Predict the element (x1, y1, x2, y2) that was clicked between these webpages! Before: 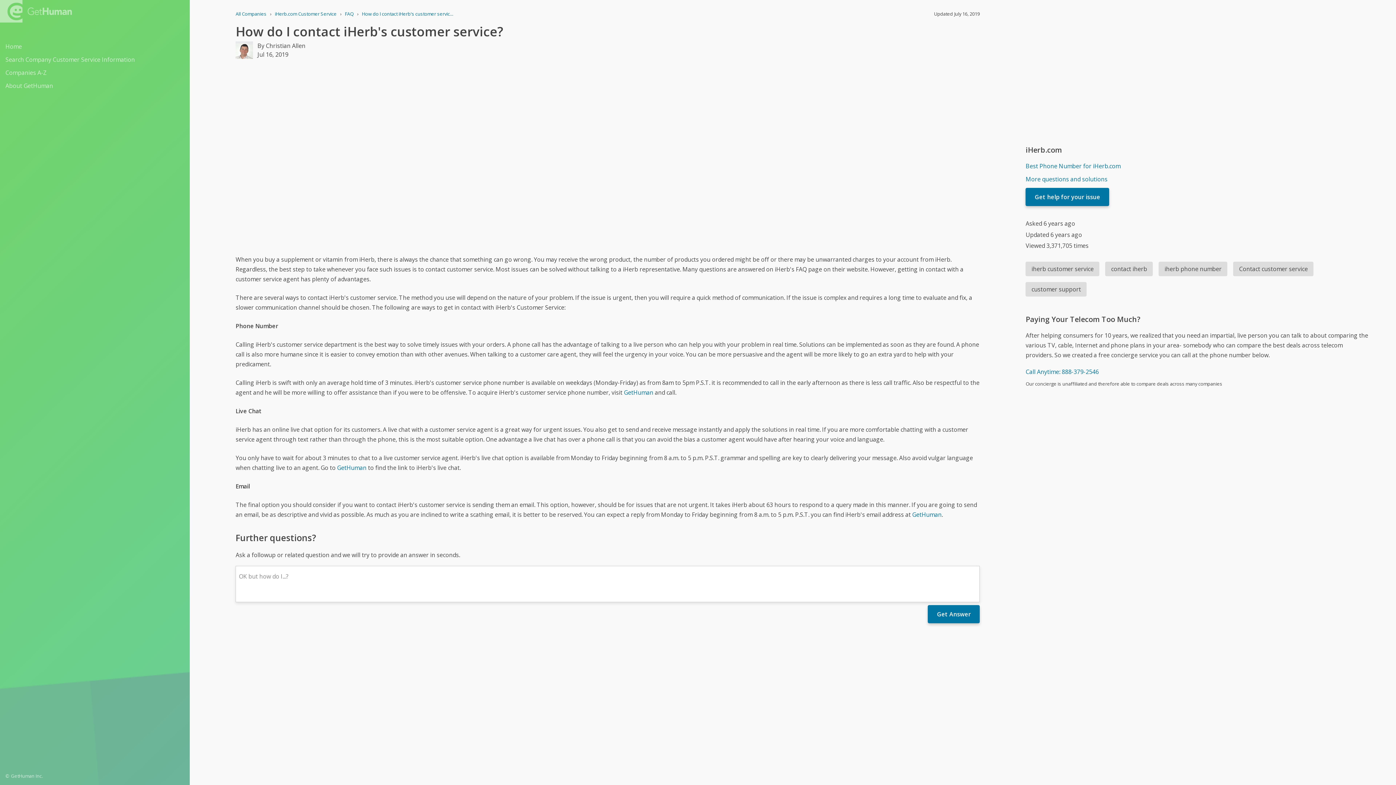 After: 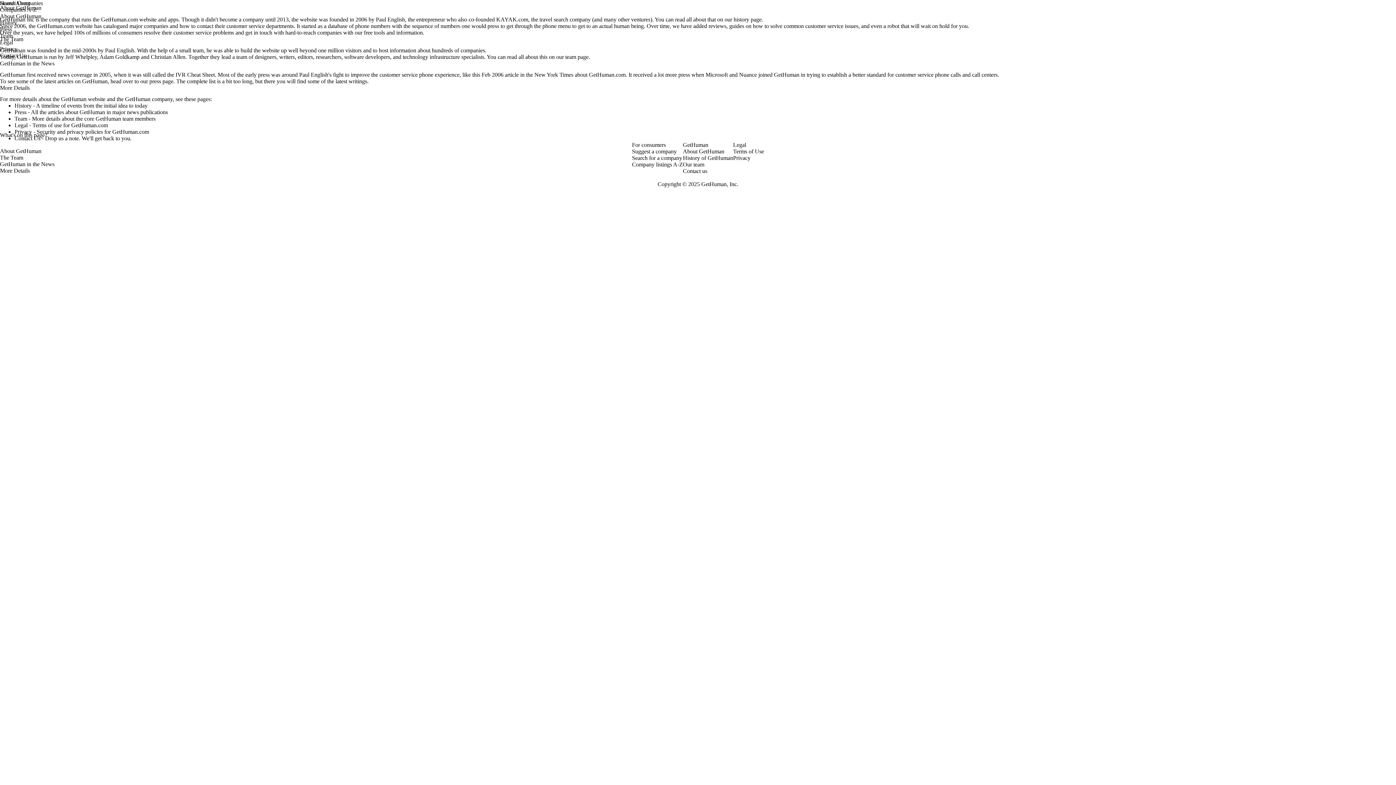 Action: label: About GetHuman bbox: (5, 80, 184, 91)